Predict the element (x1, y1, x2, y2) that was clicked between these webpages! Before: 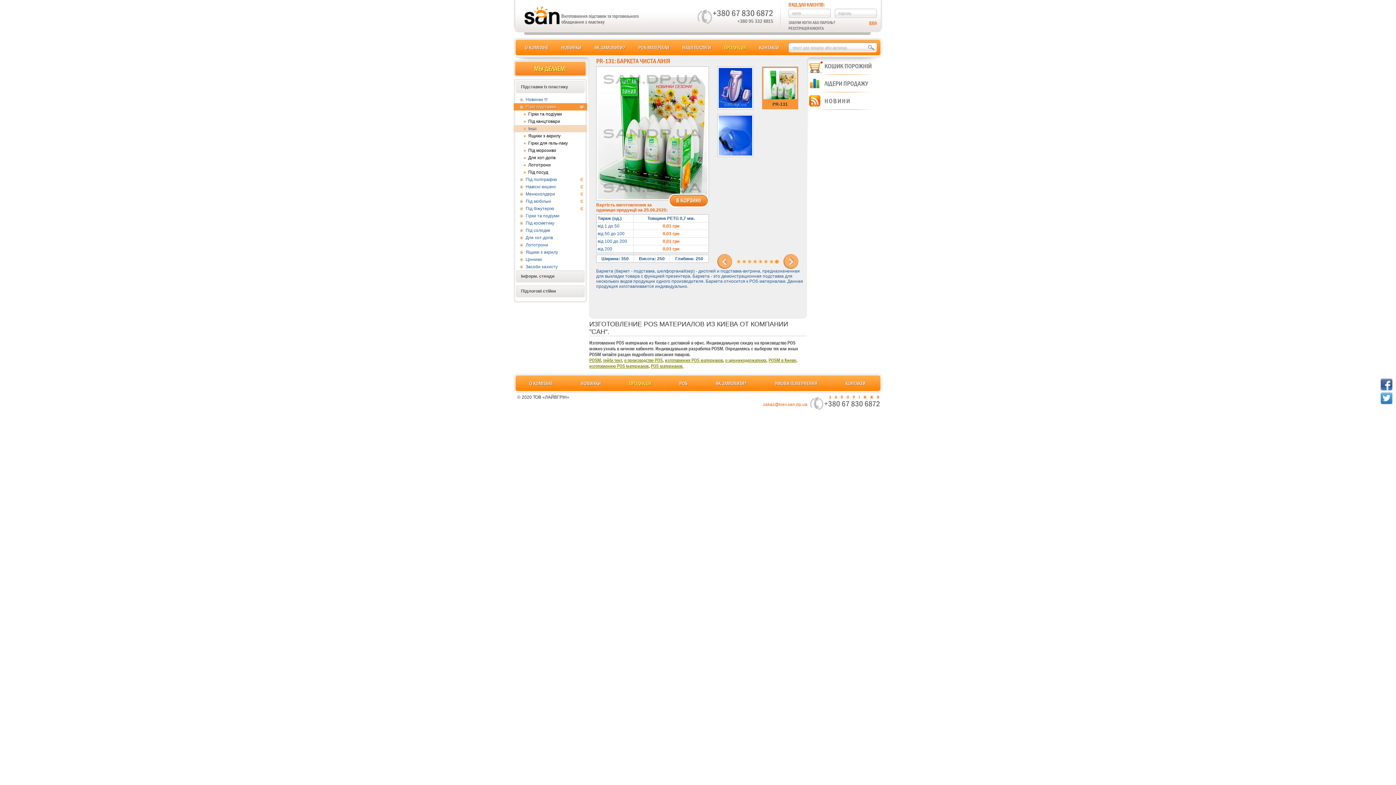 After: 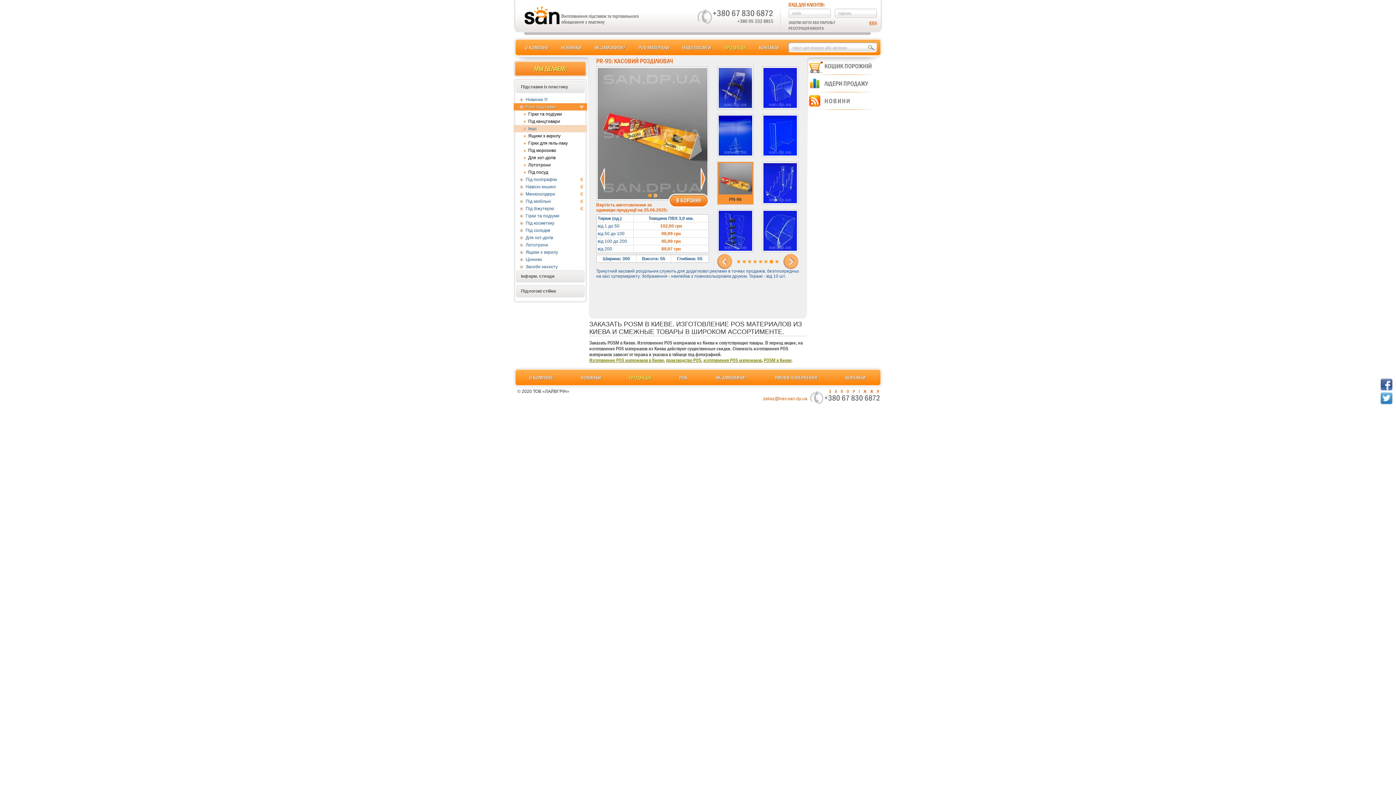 Action: bbox: (768, 357, 796, 363) label: POSM в Киеве